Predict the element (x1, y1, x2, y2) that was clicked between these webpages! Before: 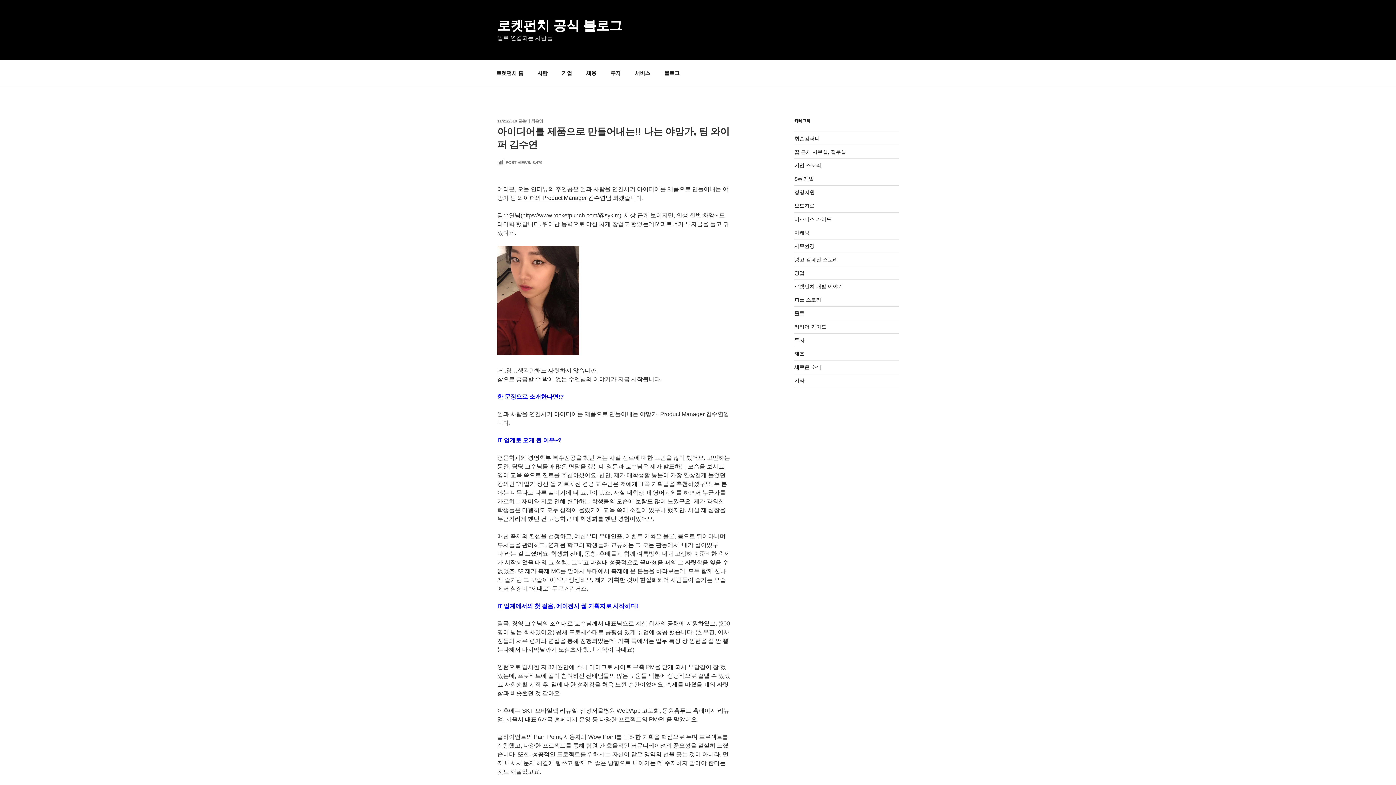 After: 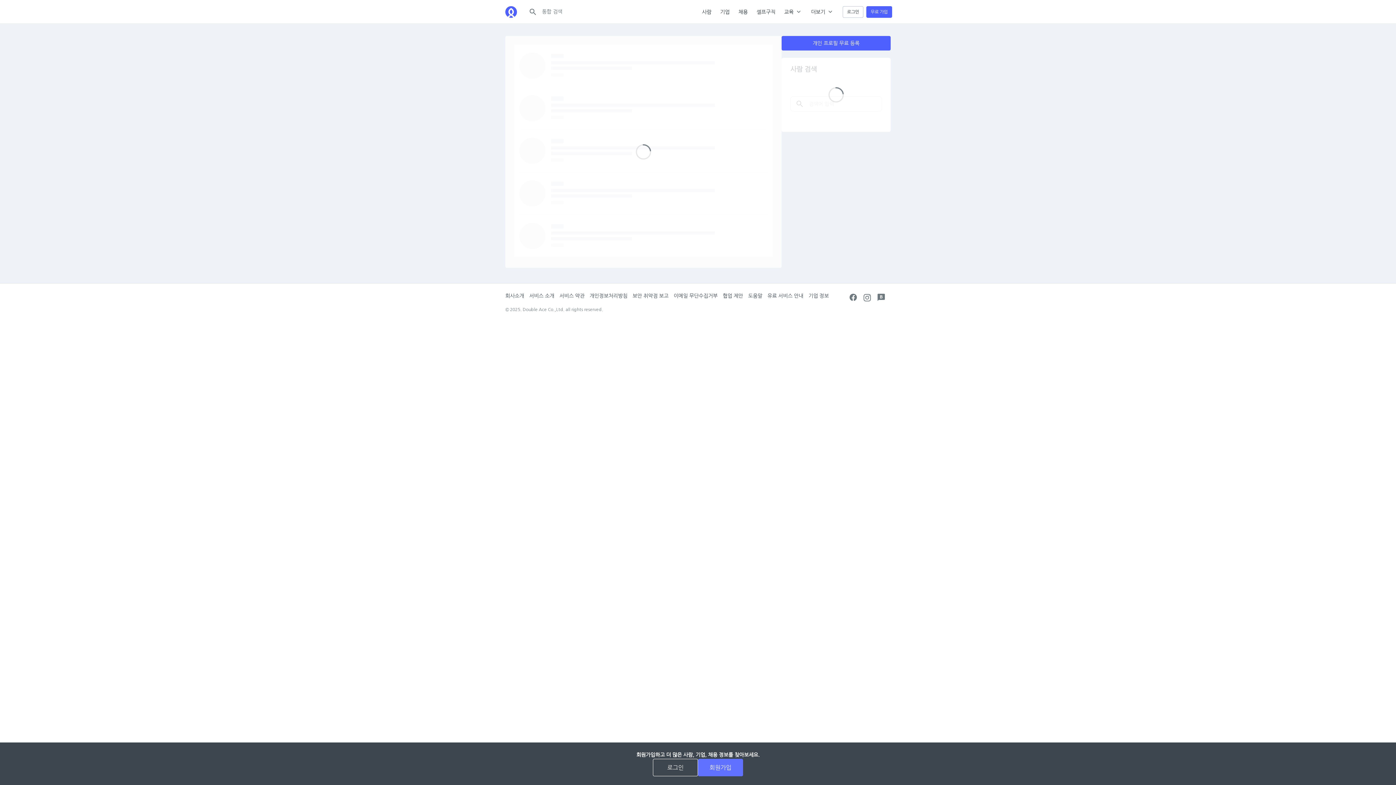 Action: label: 사람 bbox: (531, 64, 554, 82)